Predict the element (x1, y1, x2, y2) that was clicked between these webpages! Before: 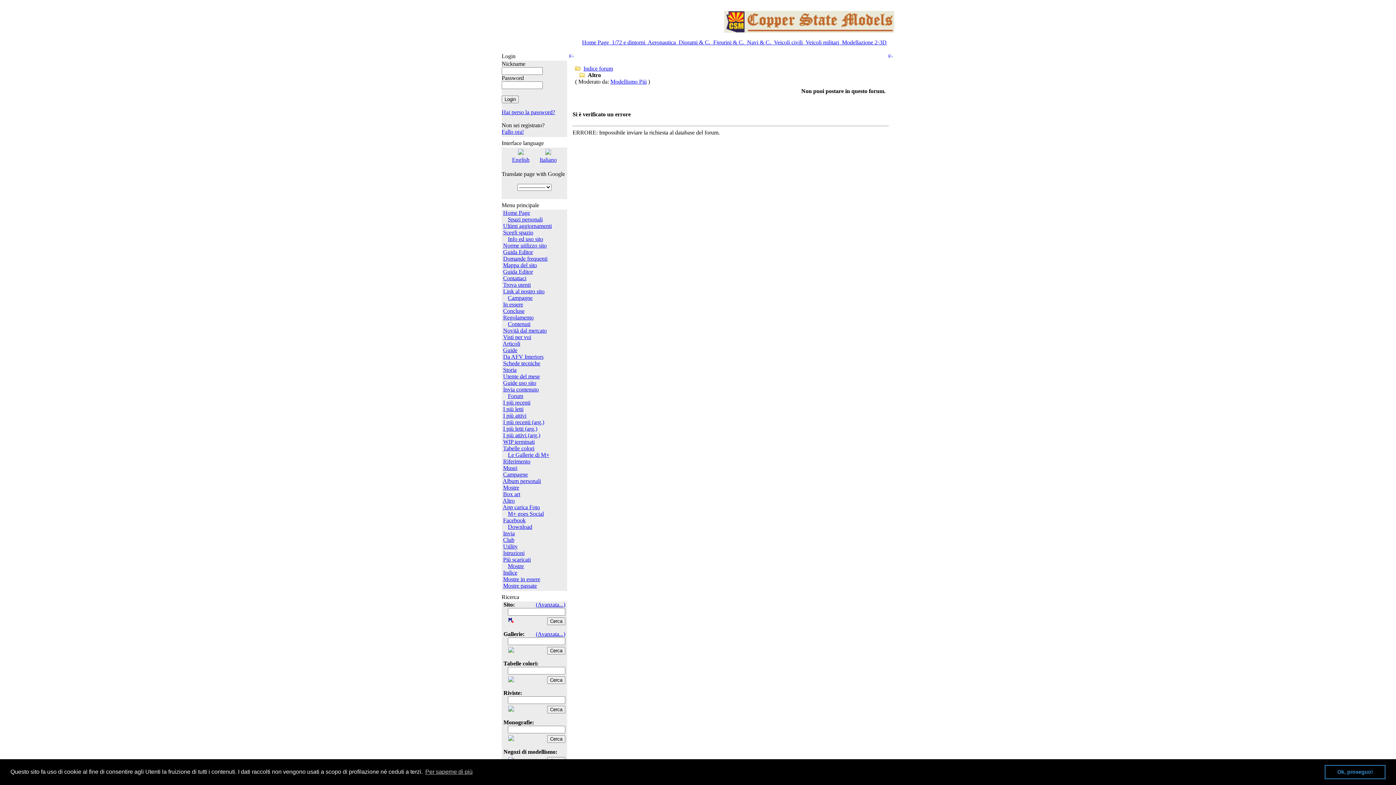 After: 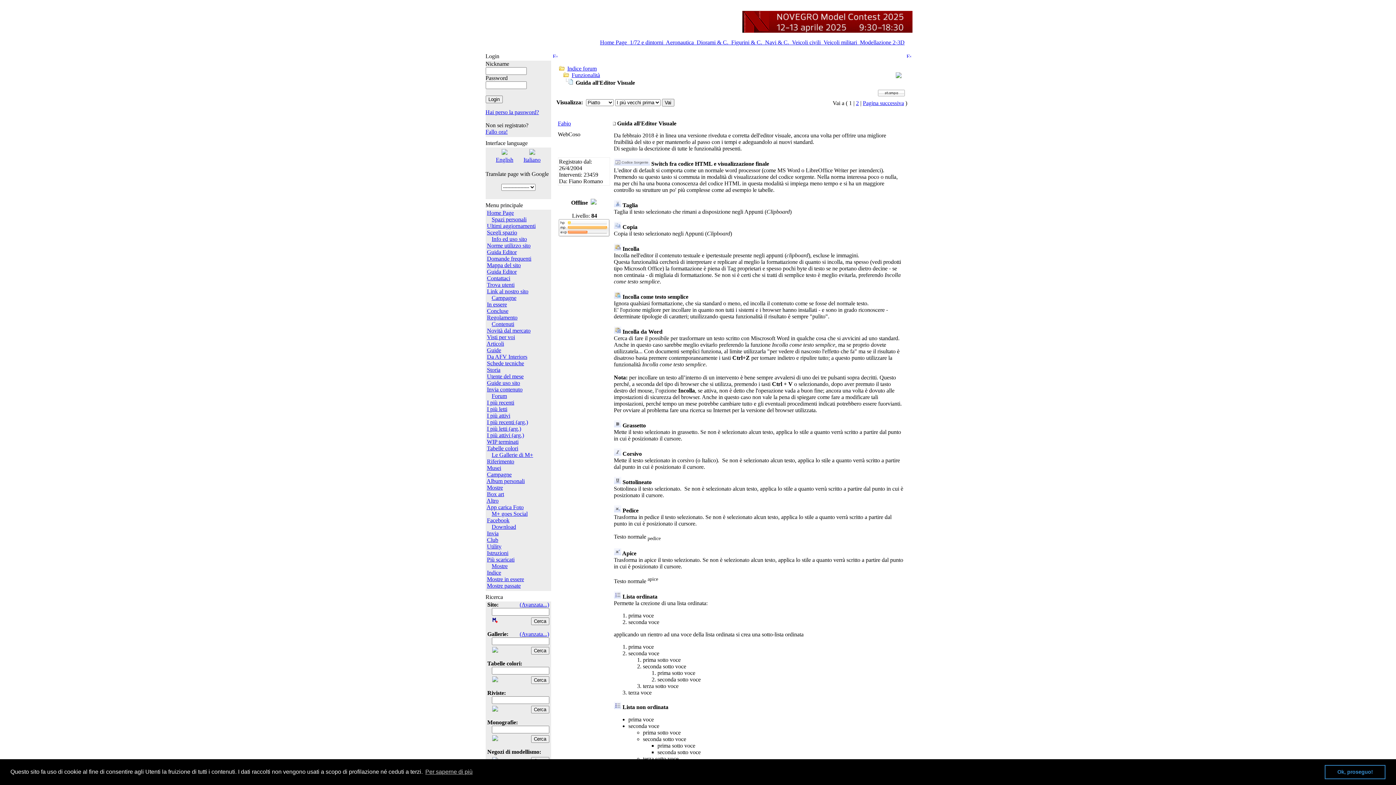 Action: bbox: (503, 268, 533, 274) label: Guida Editor